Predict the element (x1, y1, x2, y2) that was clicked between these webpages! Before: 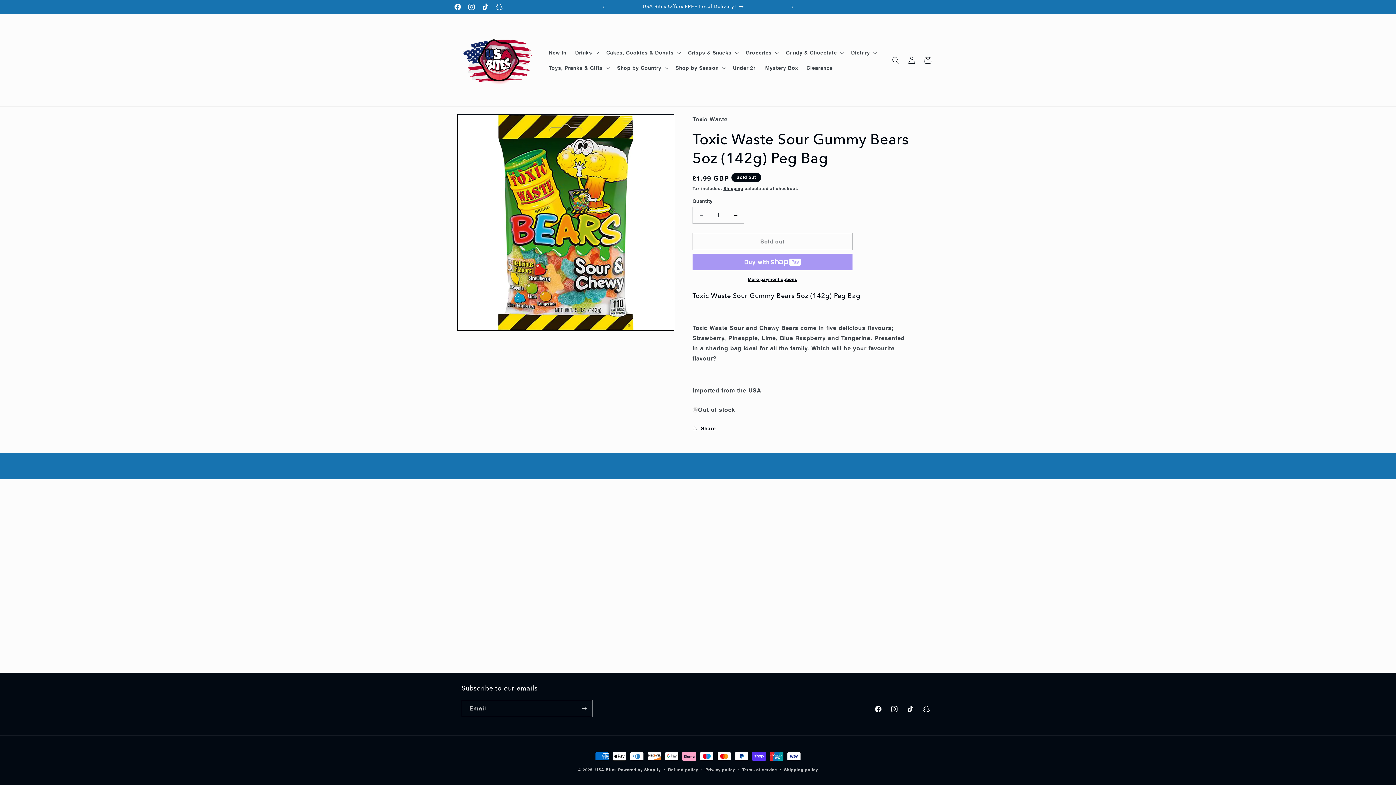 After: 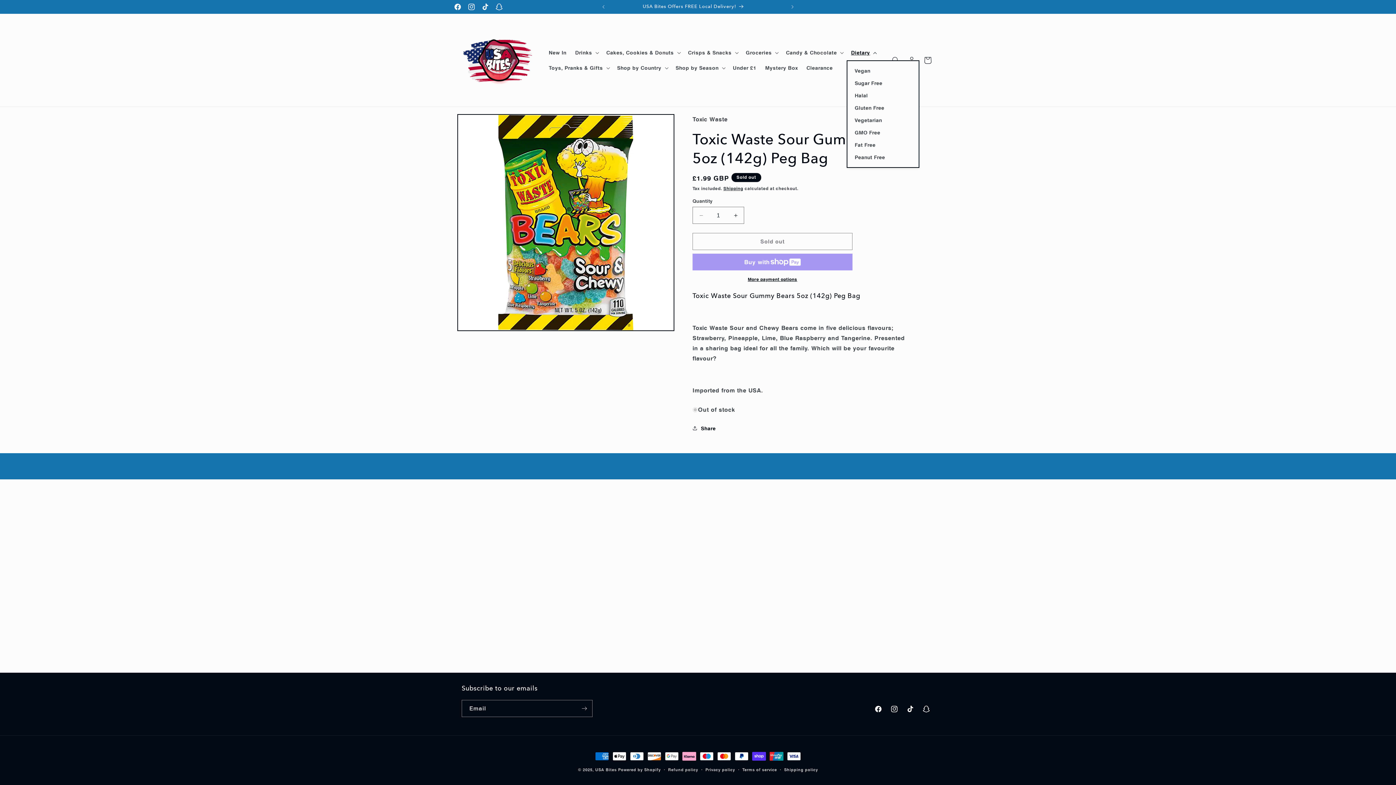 Action: label: Dietary bbox: (846, 44, 880, 60)